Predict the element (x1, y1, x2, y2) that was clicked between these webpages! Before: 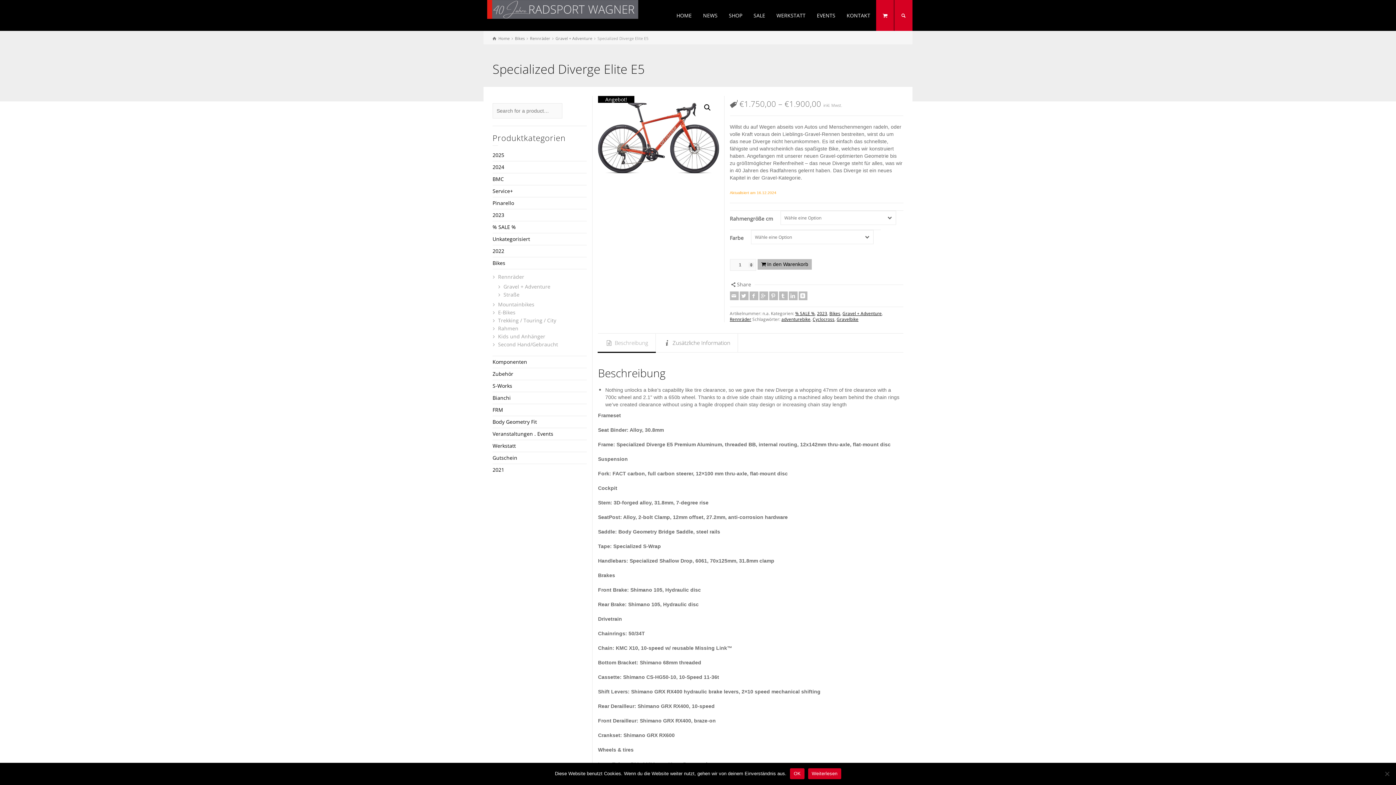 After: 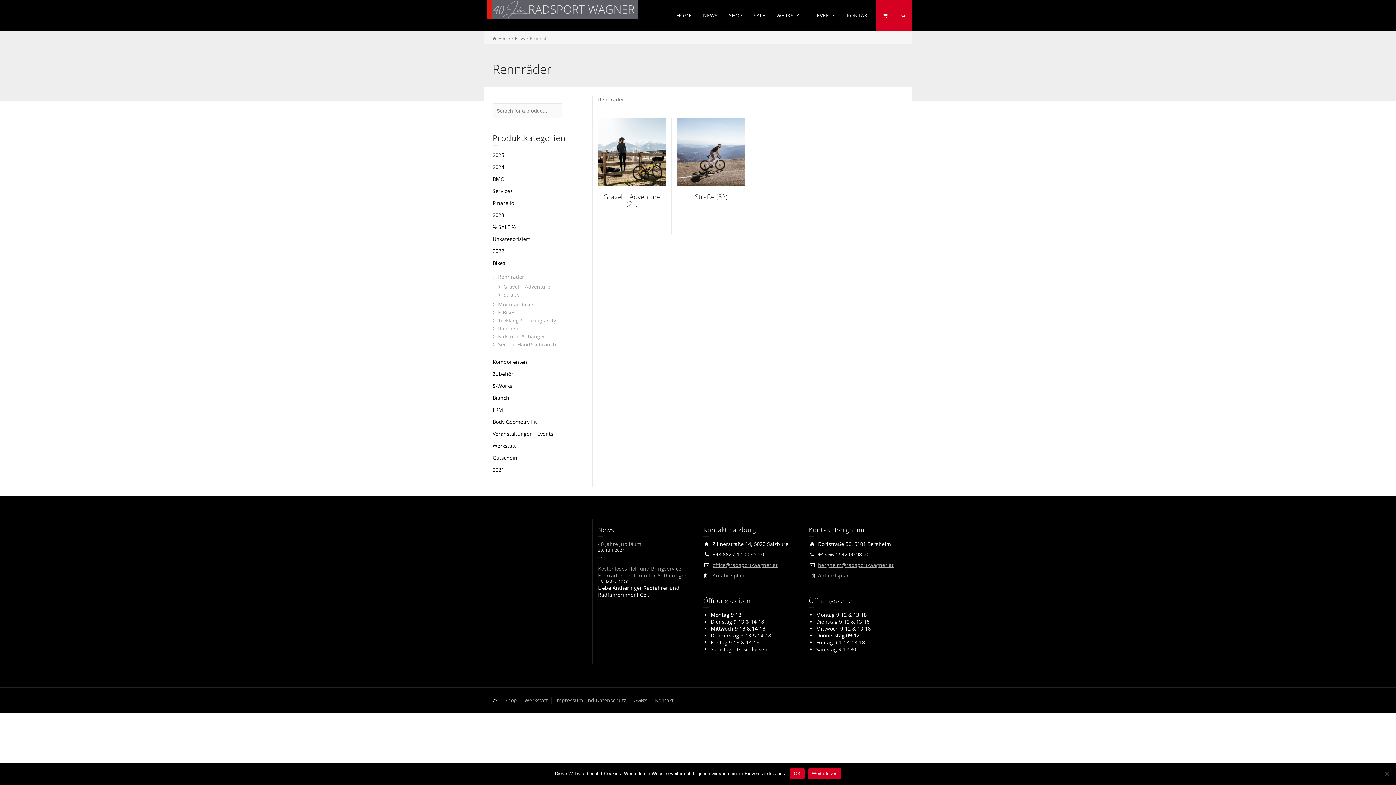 Action: bbox: (498, 273, 524, 280) label: Rennräder